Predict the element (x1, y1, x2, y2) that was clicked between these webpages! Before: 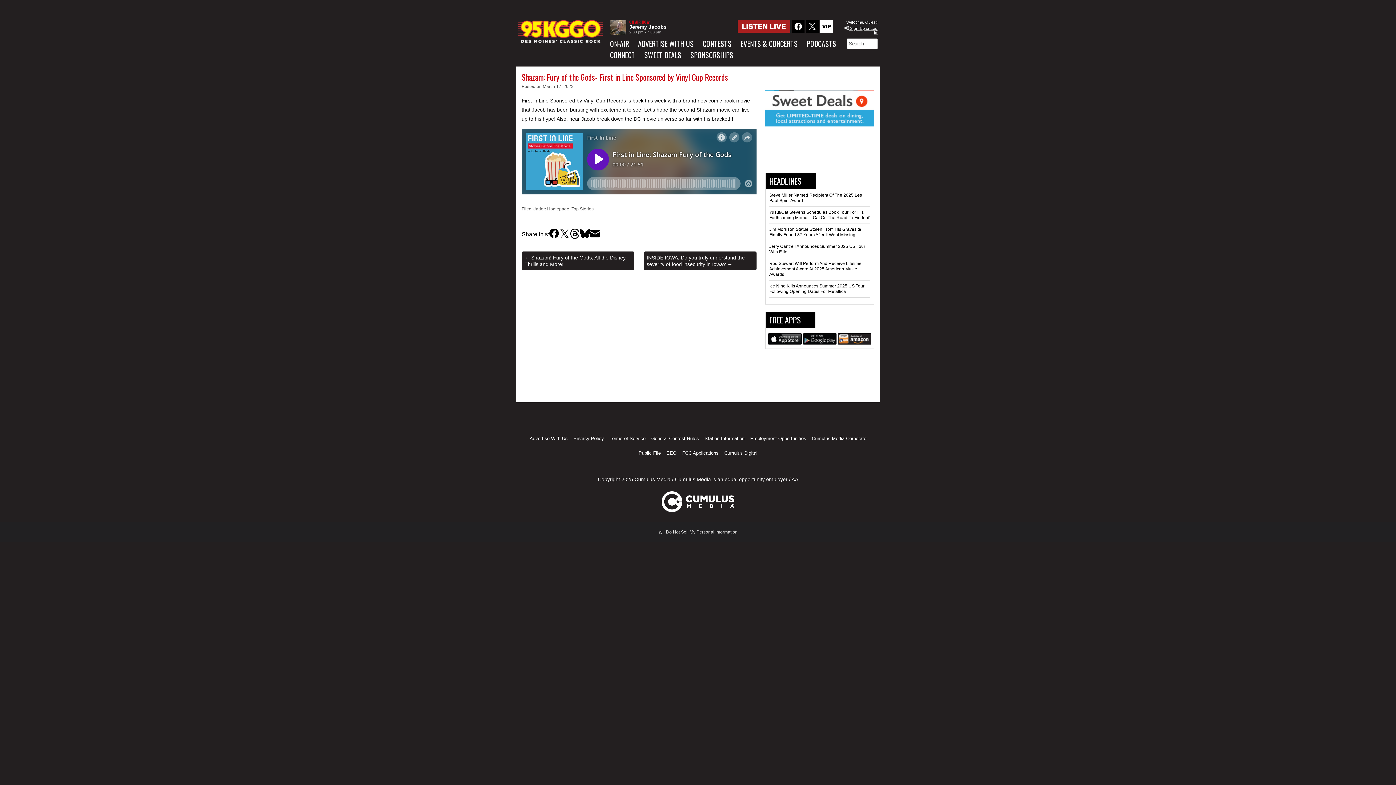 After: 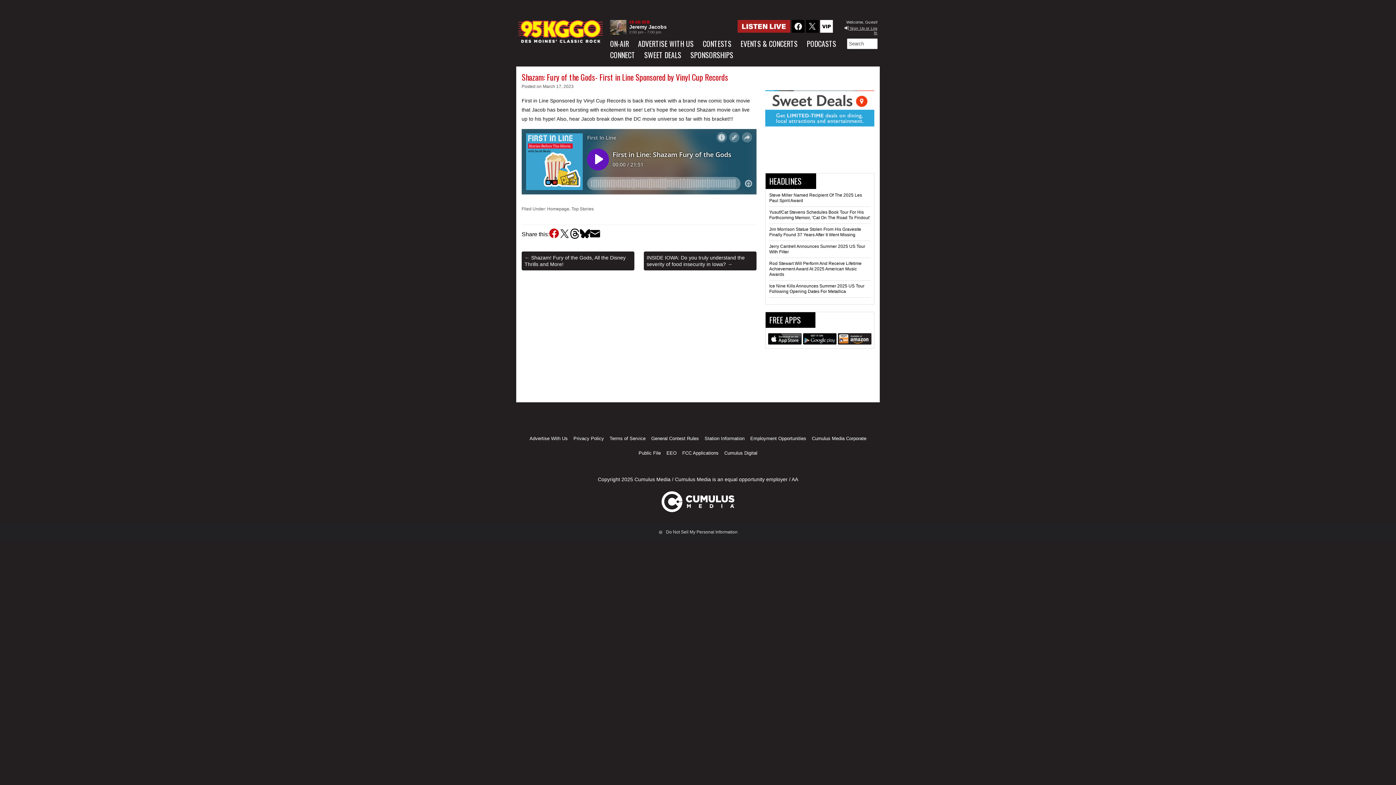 Action: bbox: (549, 228, 559, 238)